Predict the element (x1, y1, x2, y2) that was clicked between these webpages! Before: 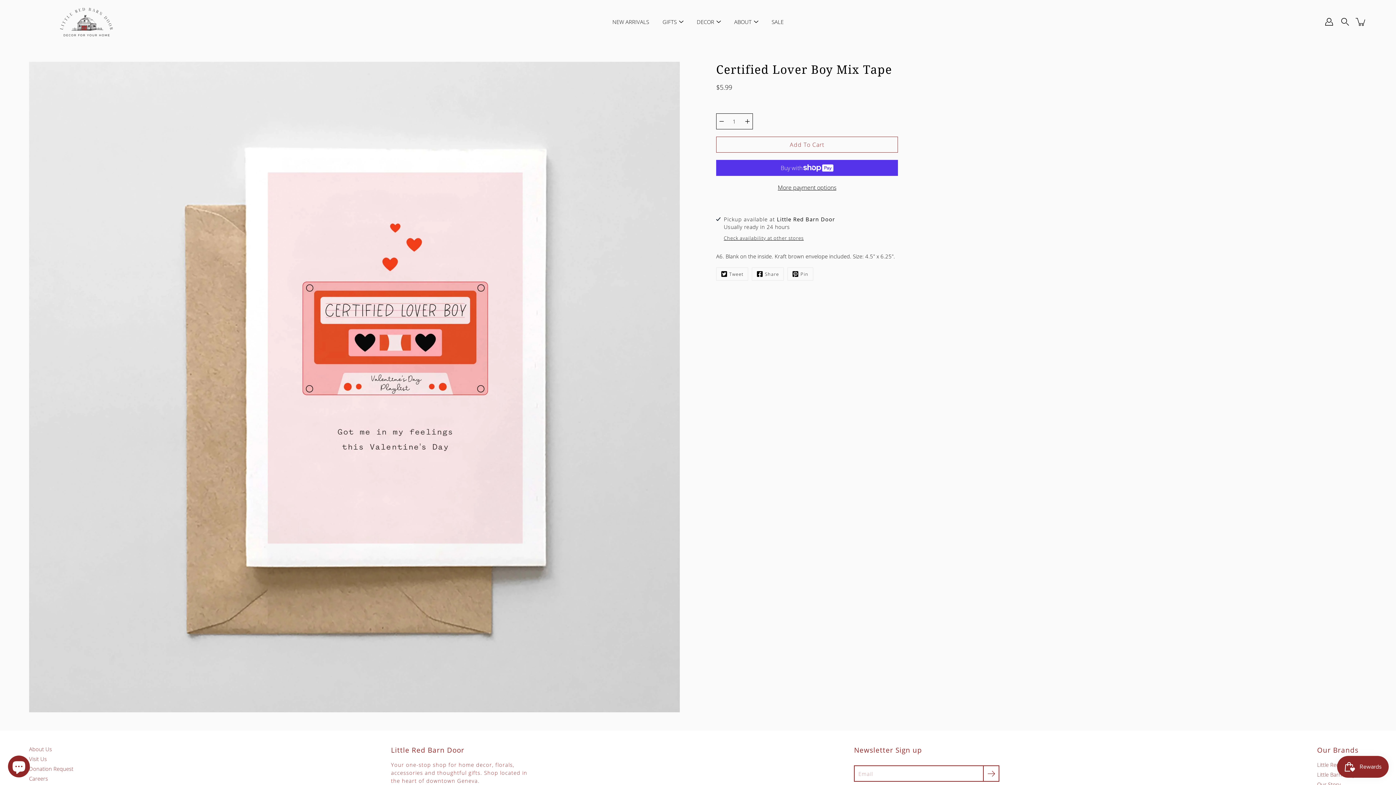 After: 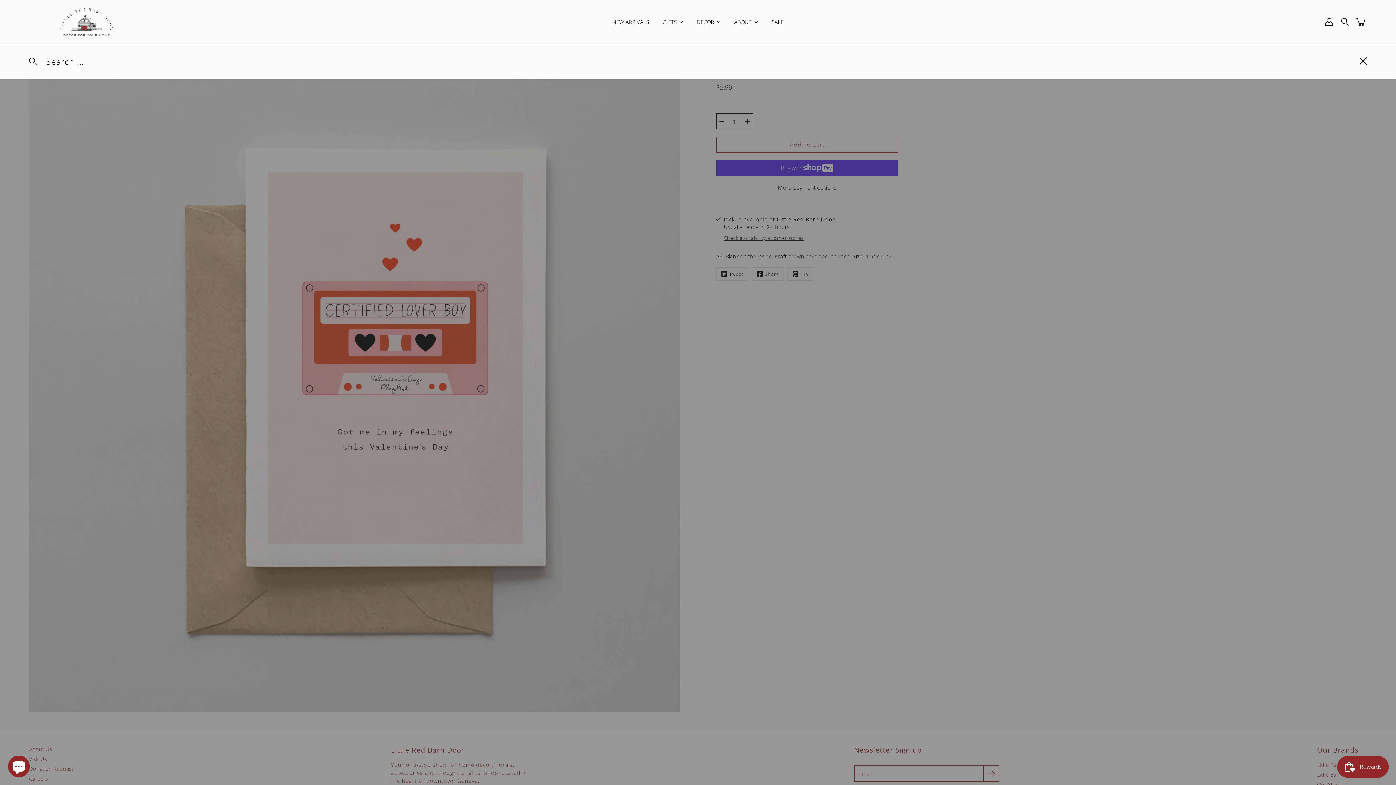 Action: label: Search bbox: (1339, 16, 1351, 27)